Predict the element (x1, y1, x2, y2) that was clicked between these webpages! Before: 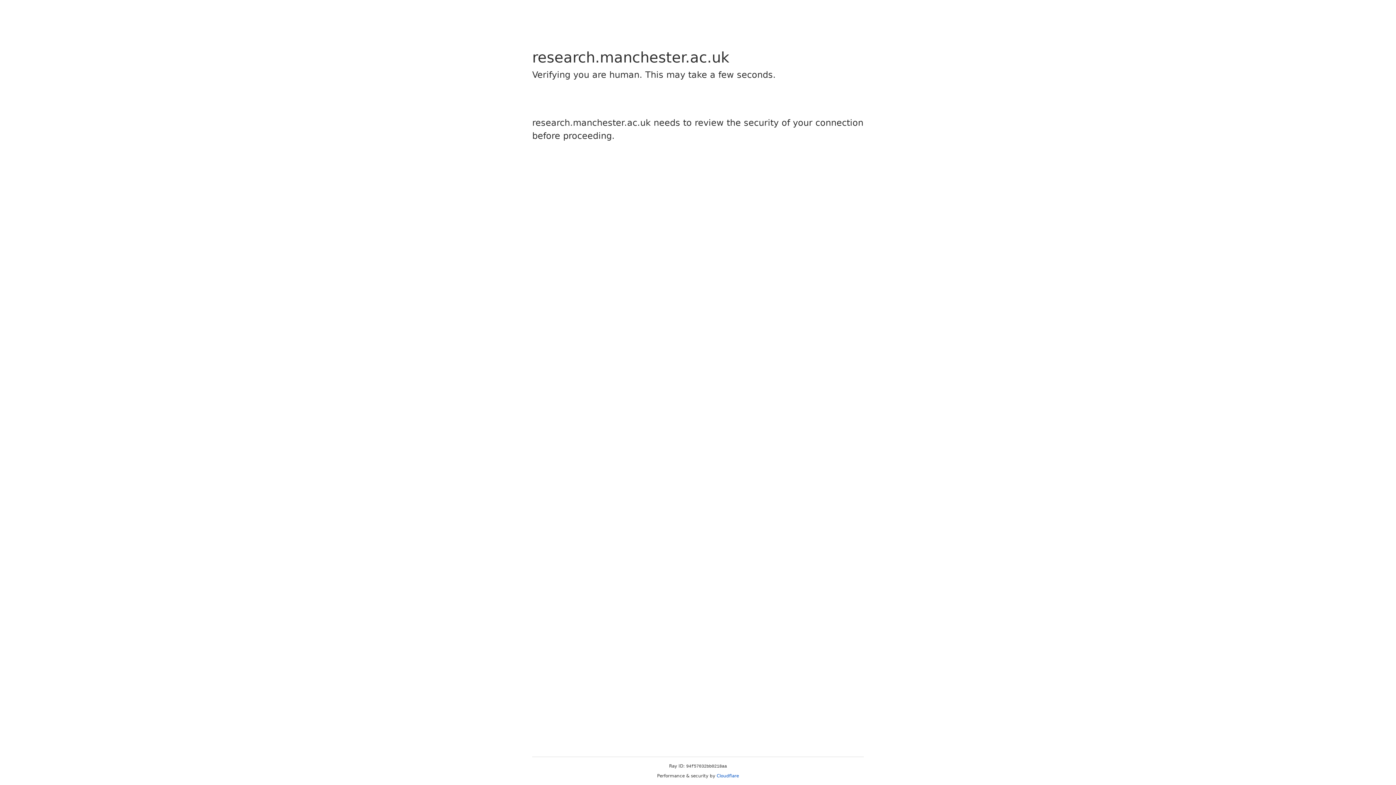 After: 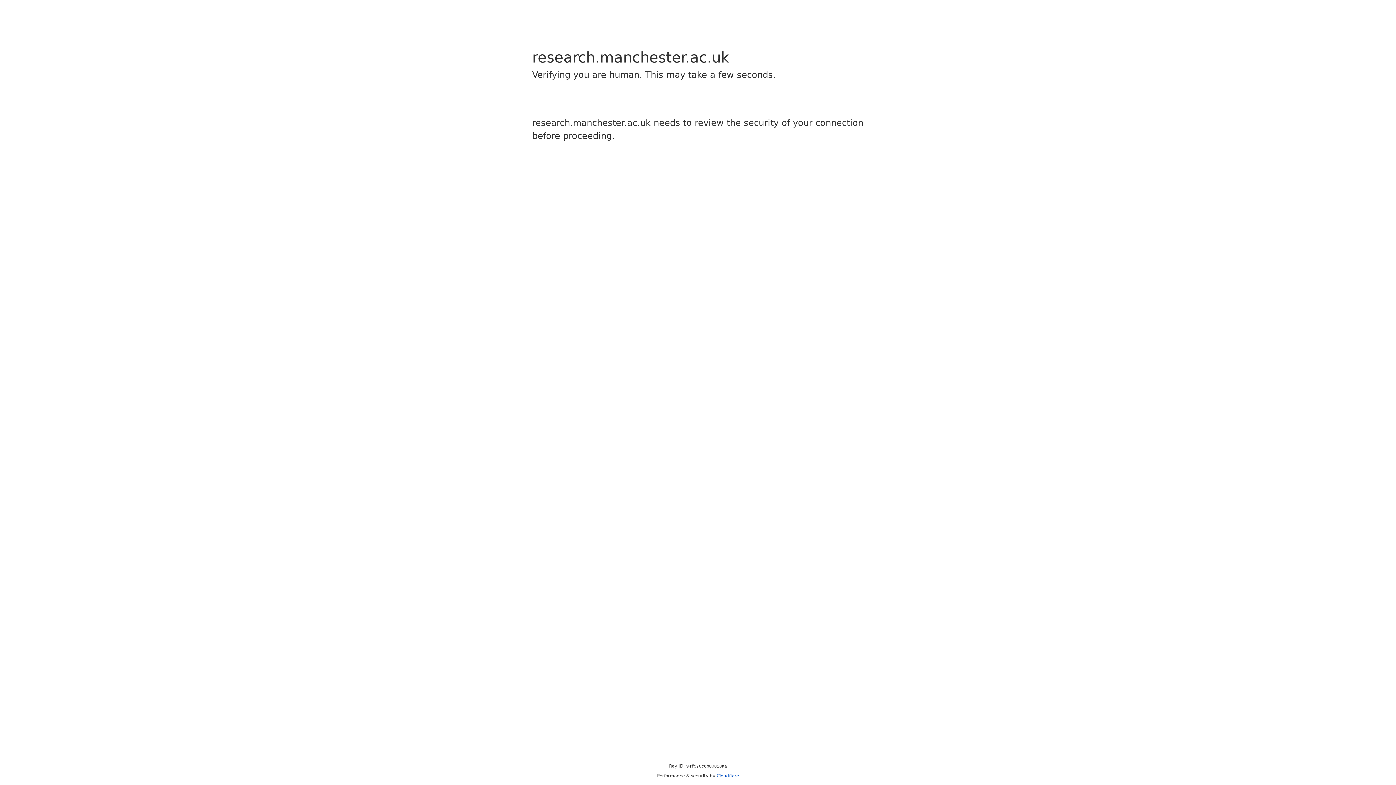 Action: bbox: (716, 773, 739, 778) label: Cloudflare